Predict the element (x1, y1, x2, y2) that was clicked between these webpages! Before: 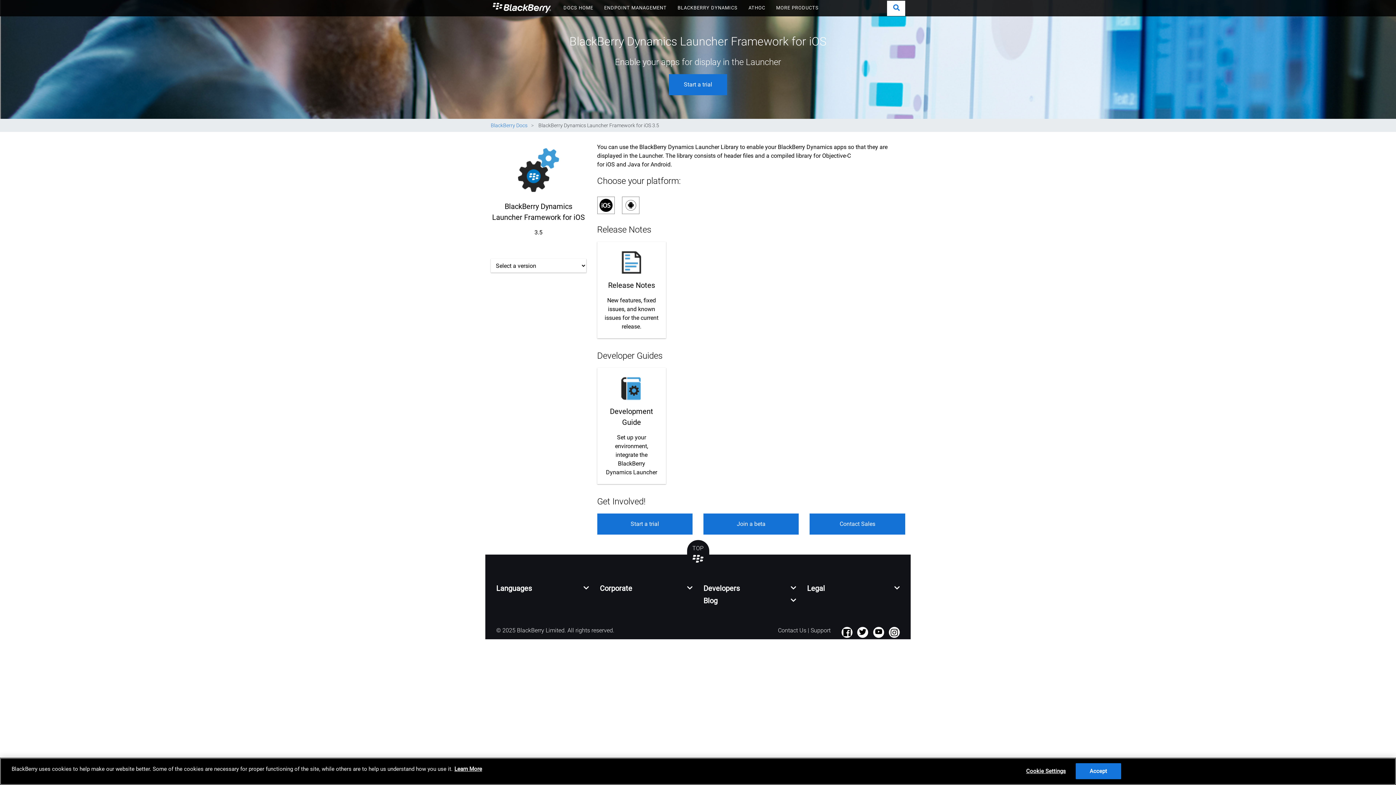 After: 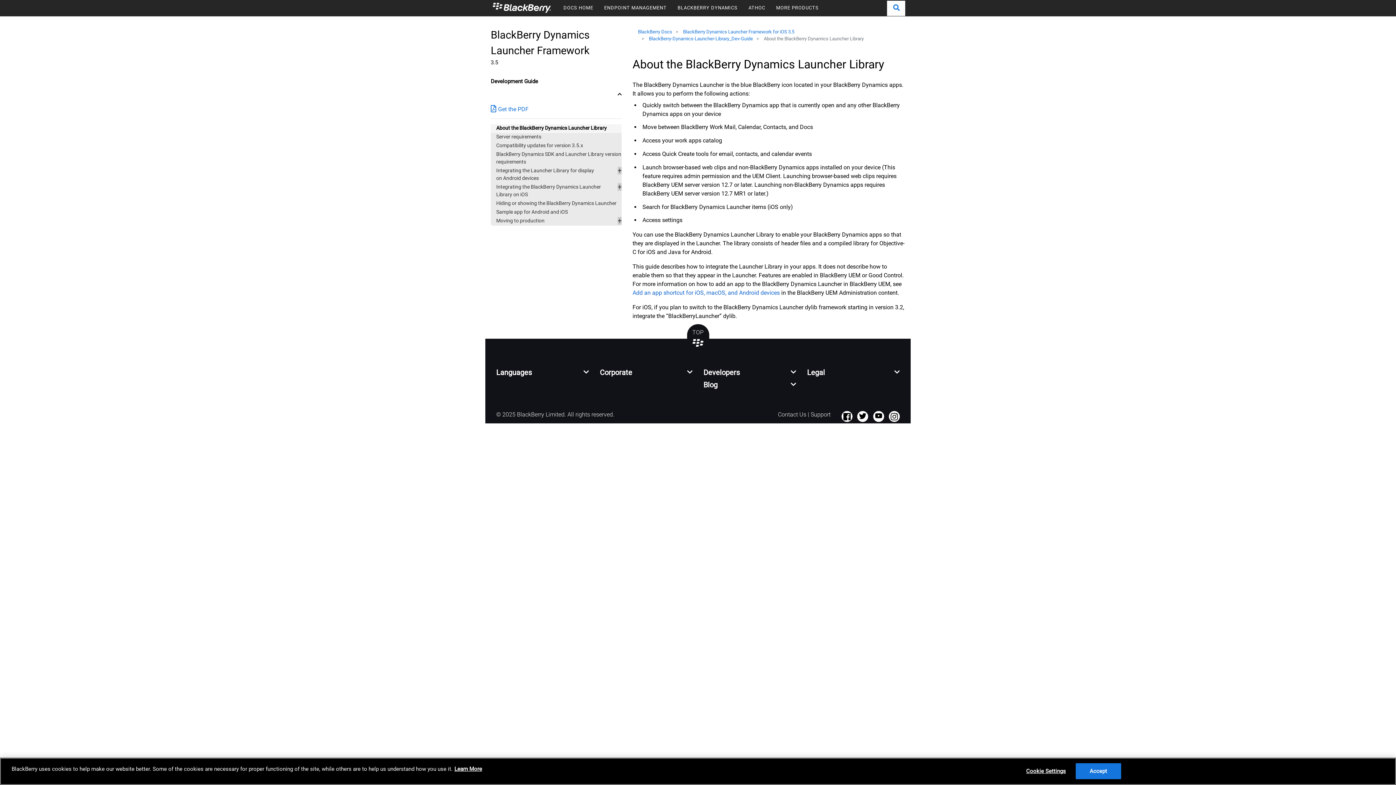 Action: bbox: (597, 368, 666, 495) label: Development Guide

Set up your environment, integrate the BlackBerry Dynamics Launcher